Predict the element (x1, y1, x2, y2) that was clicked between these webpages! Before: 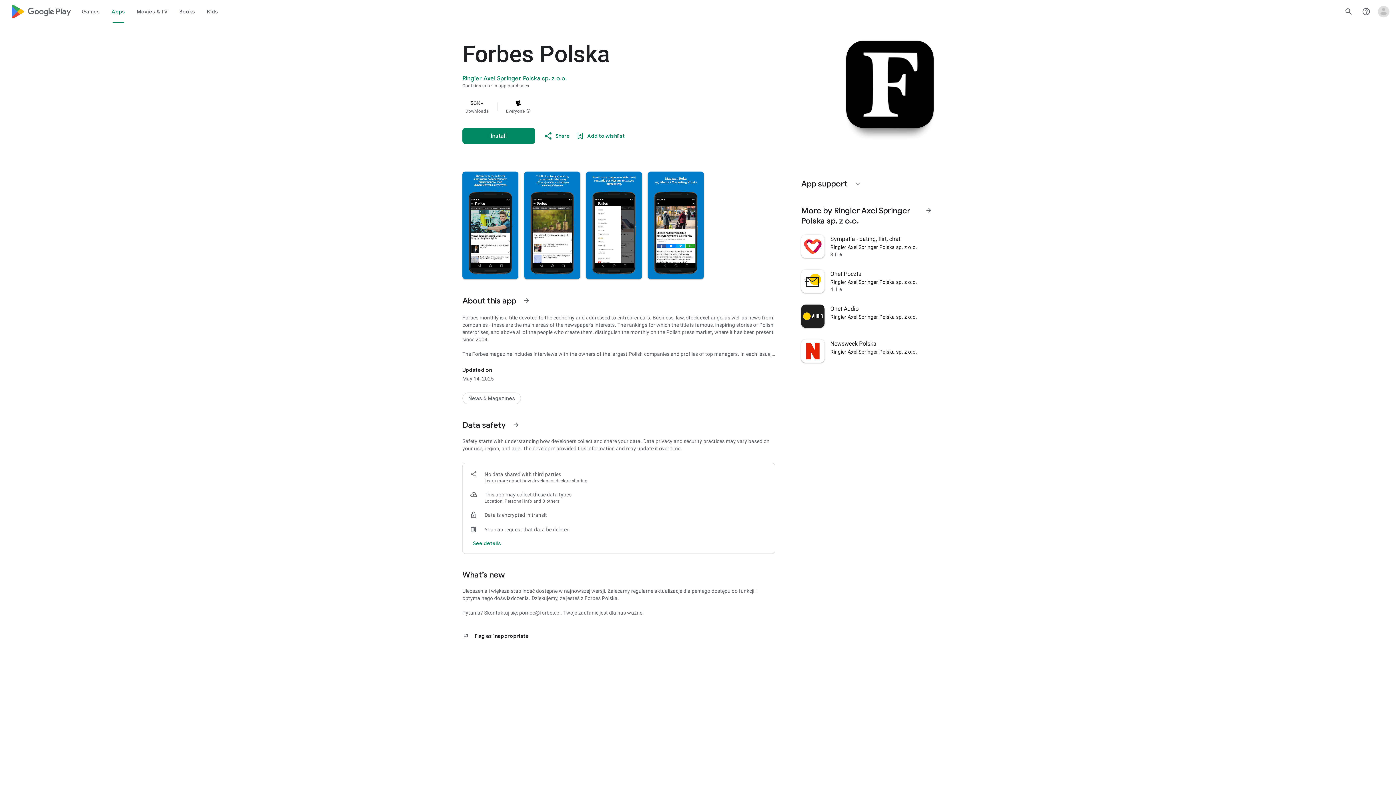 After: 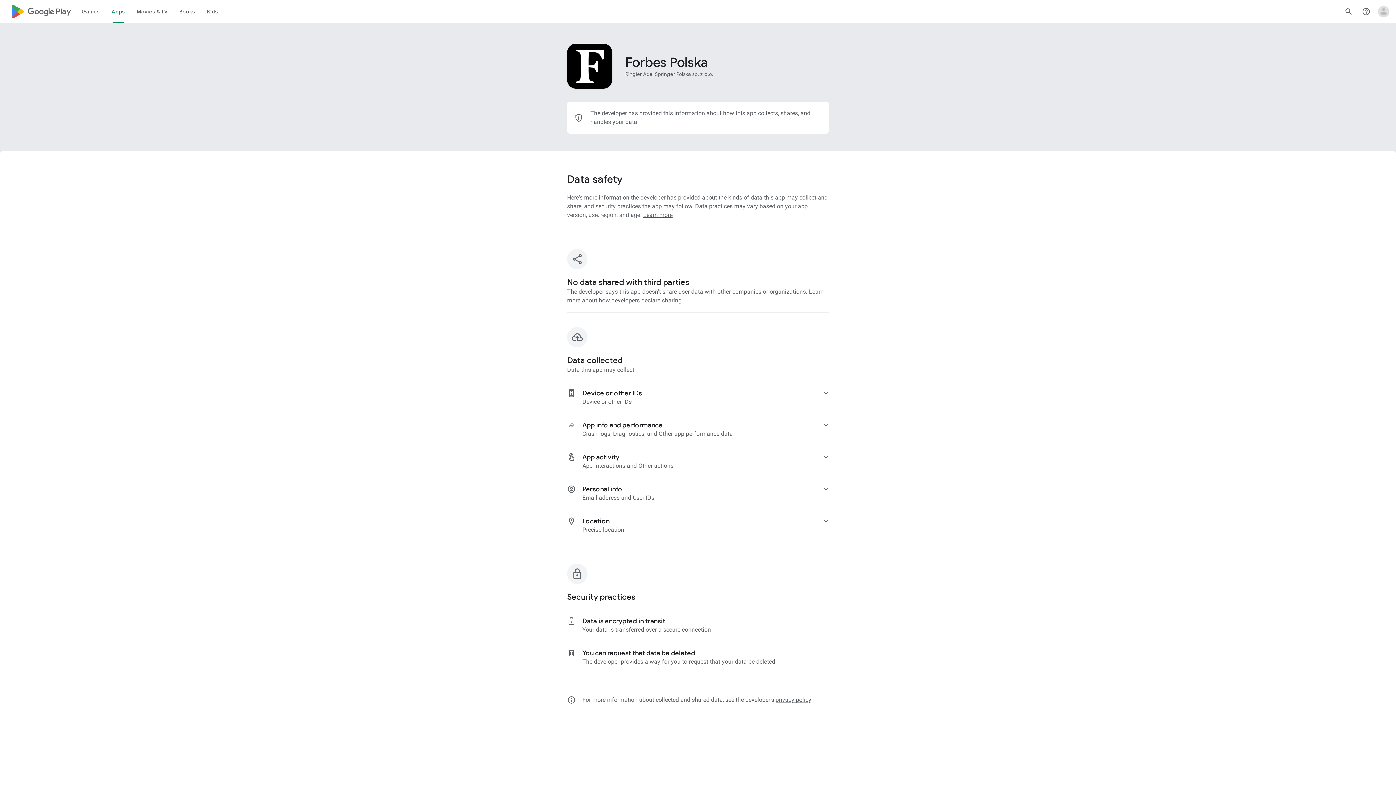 Action: label: See more information on Data safety bbox: (507, 416, 525, 433)